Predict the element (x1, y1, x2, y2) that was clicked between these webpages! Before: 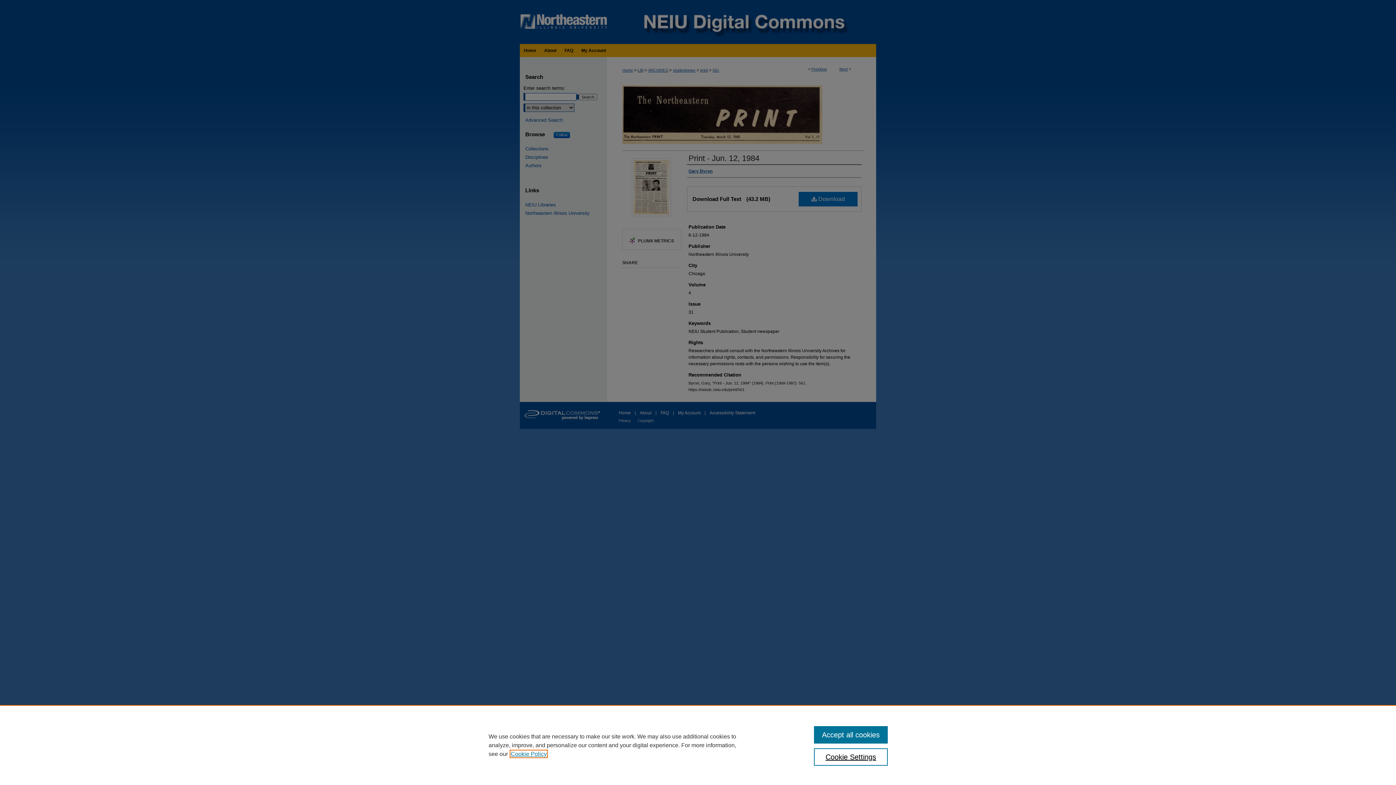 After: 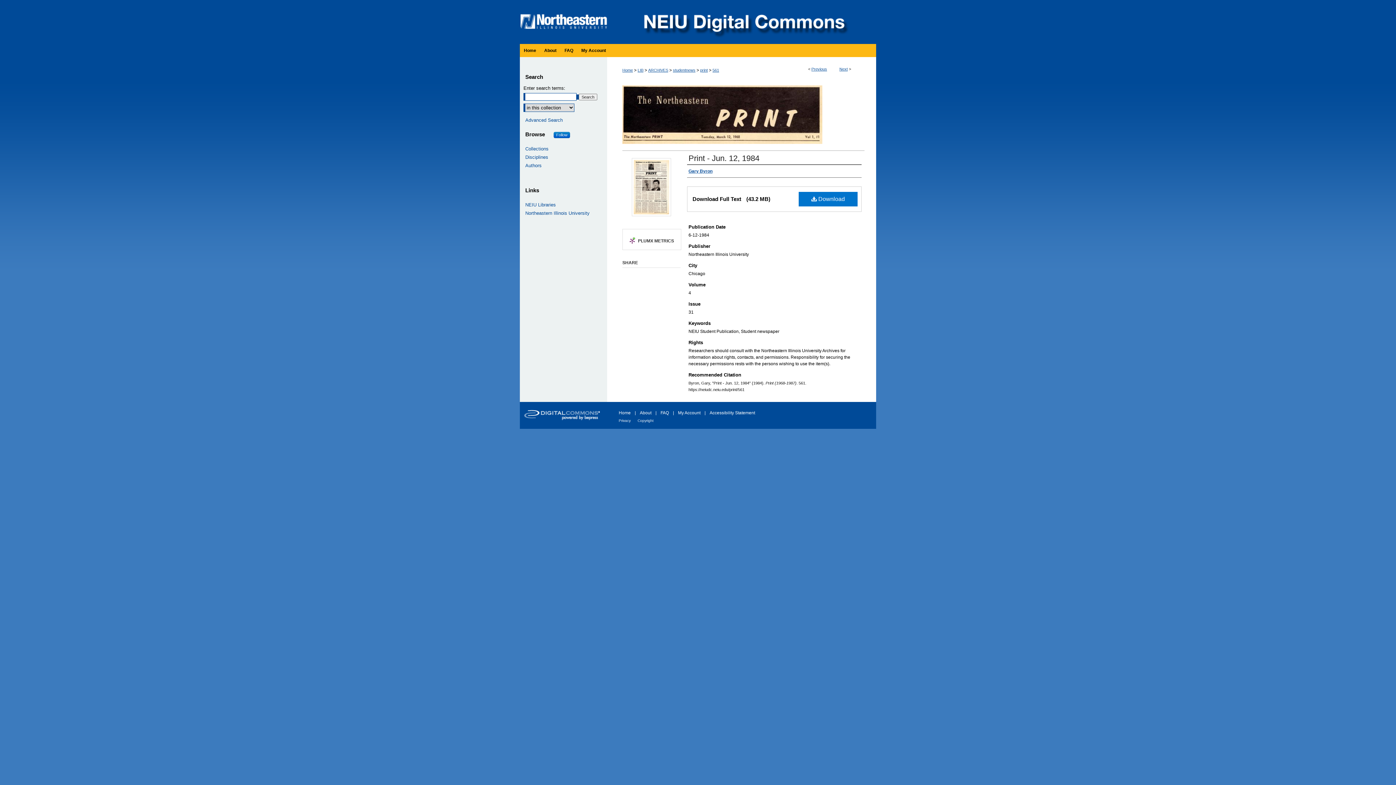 Action: label: Accept all cookies bbox: (814, 726, 887, 744)